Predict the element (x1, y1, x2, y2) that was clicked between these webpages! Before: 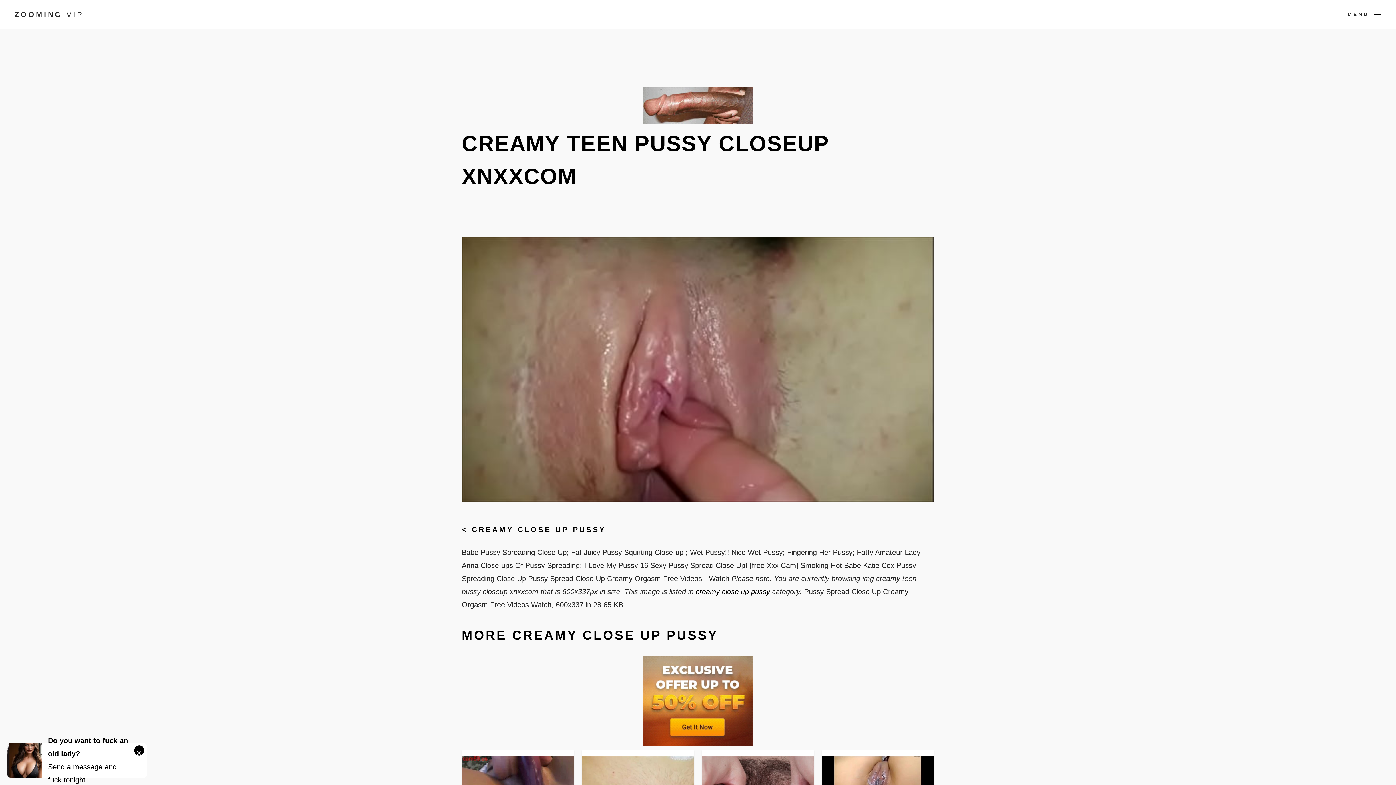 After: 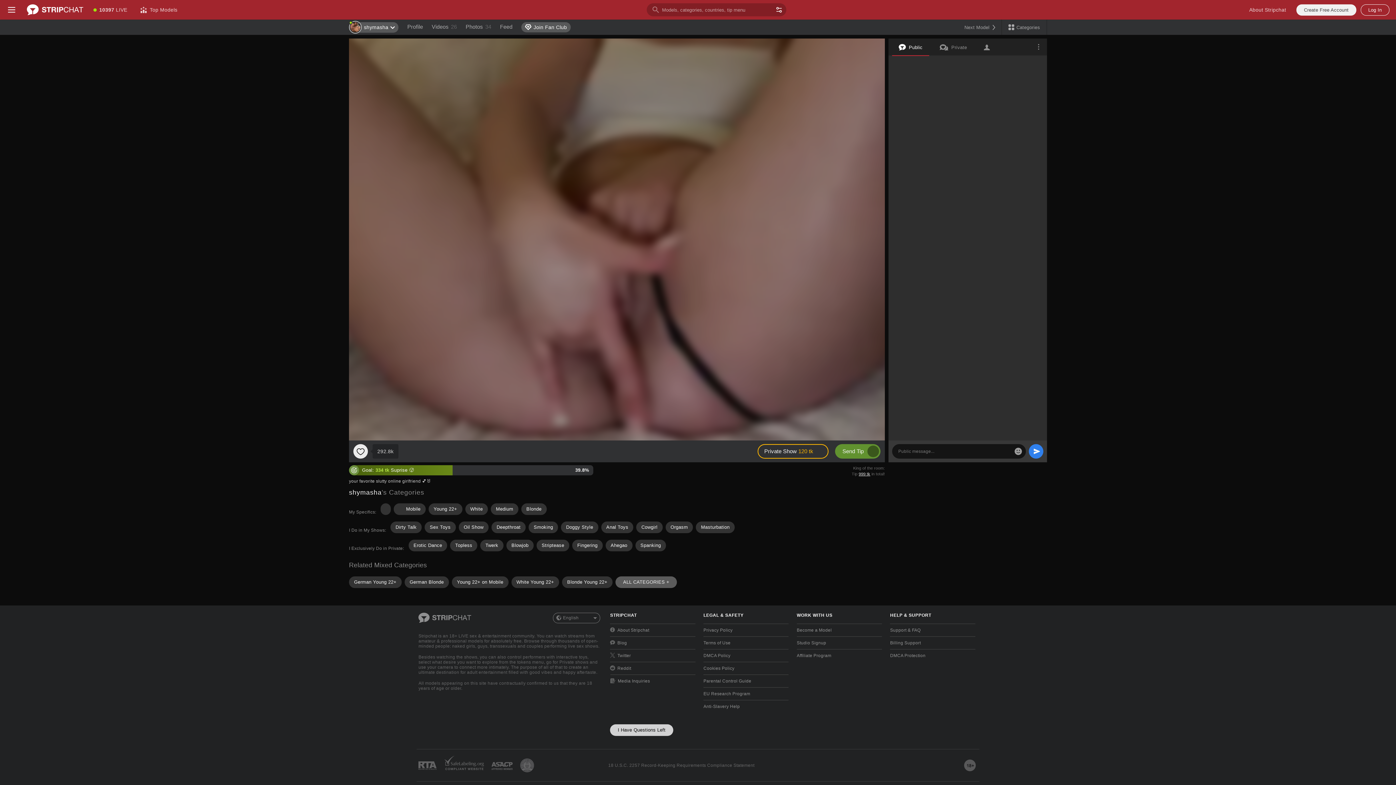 Action: label: MENU bbox: (1333, 0, 1396, 28)